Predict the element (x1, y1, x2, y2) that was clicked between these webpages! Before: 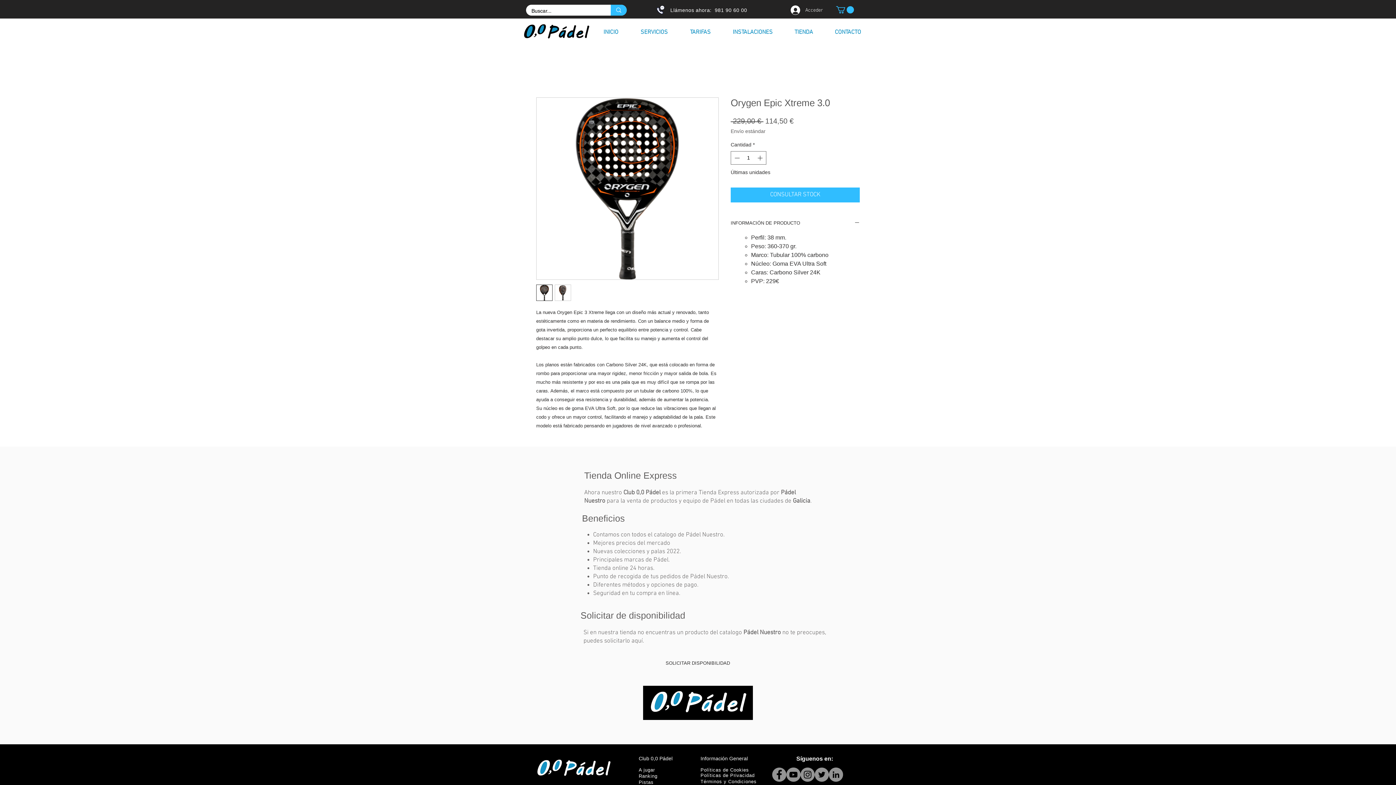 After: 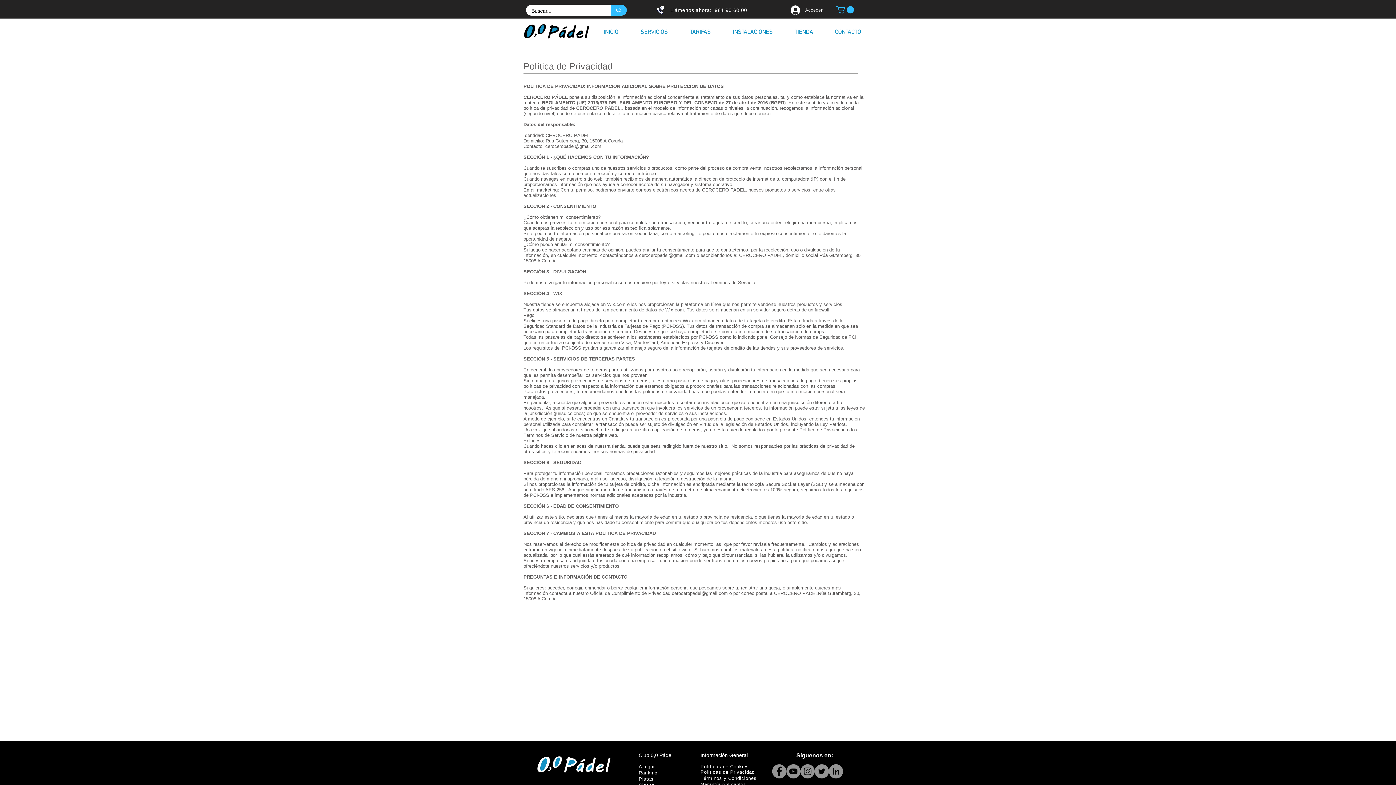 Action: label: Políticas de Privacidad bbox: (700, 773, 754, 778)